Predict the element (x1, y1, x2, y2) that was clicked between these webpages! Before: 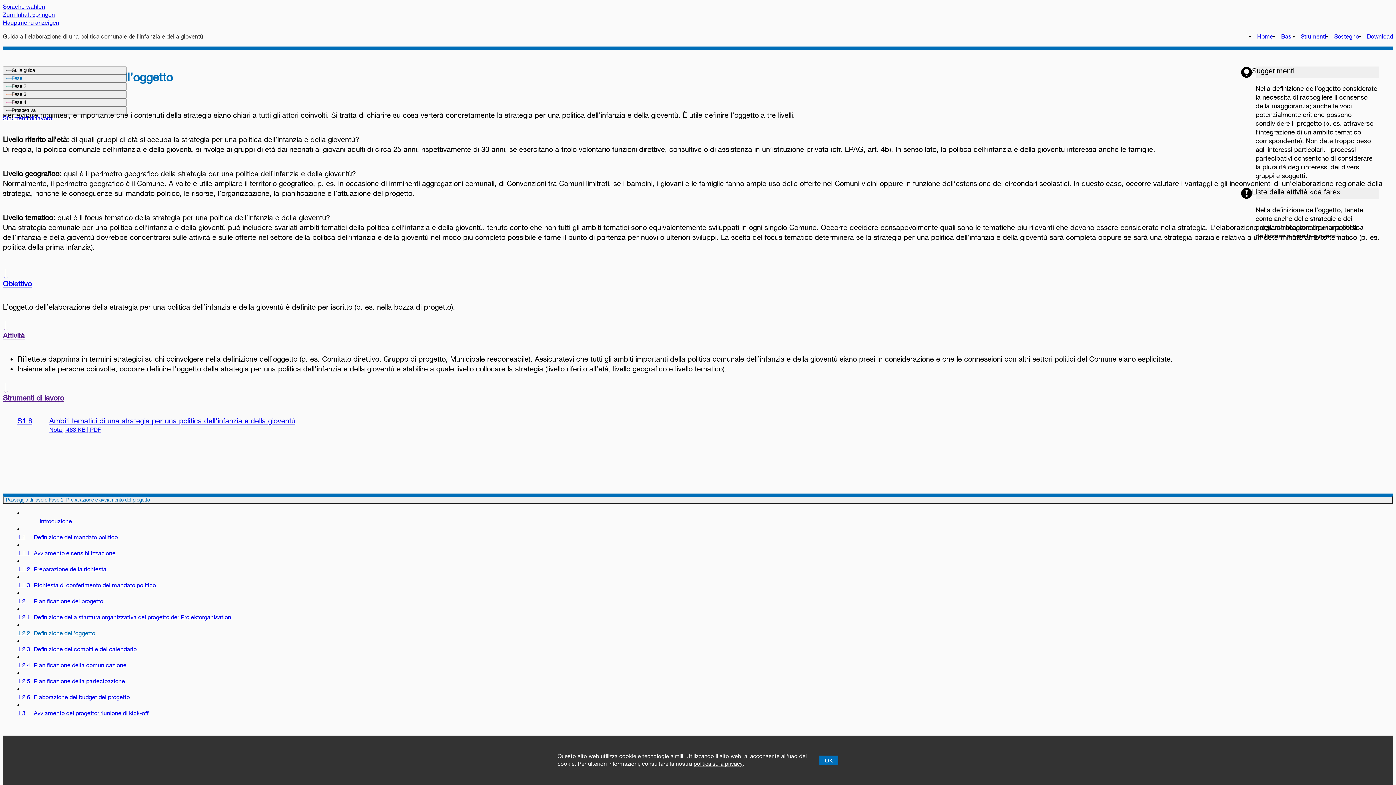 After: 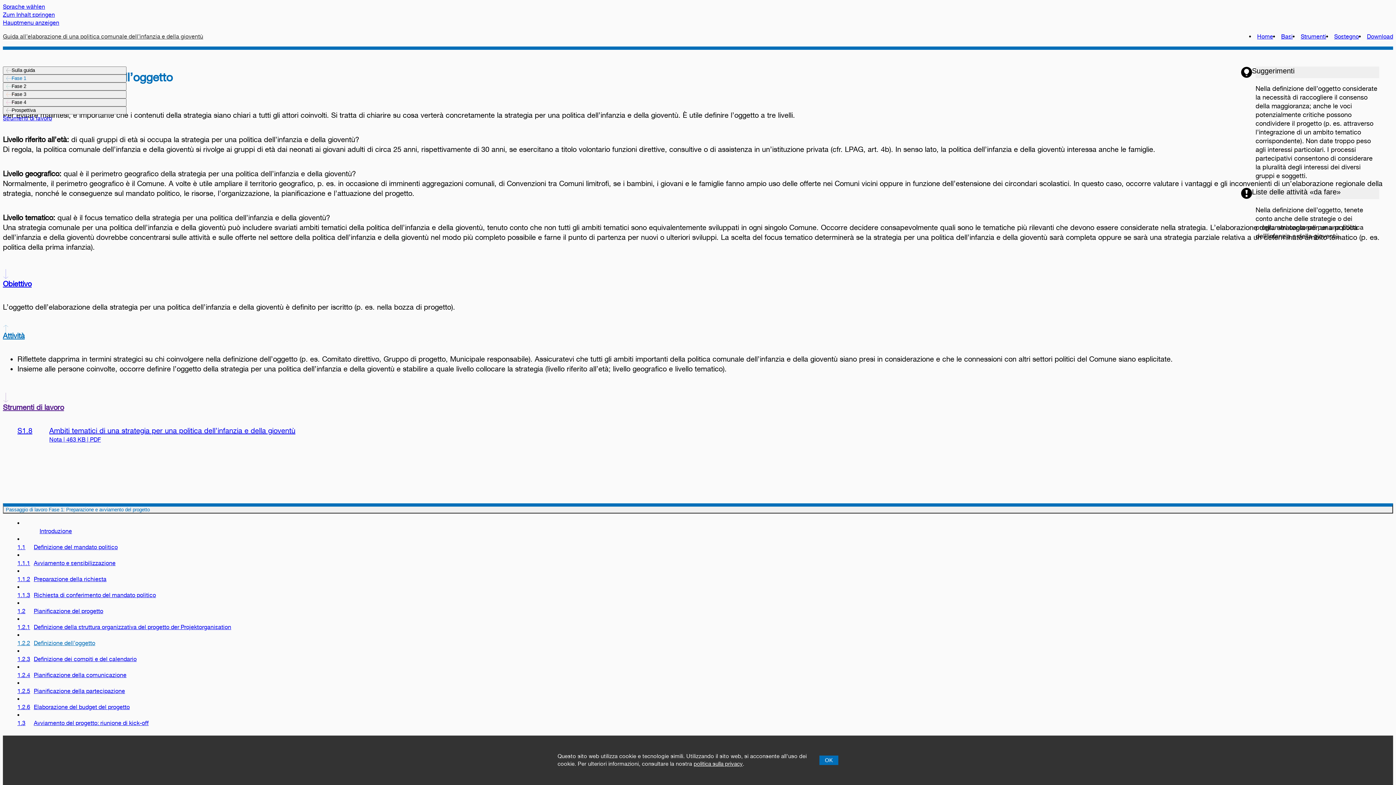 Action: bbox: (2, 325, 24, 341) label: Attività